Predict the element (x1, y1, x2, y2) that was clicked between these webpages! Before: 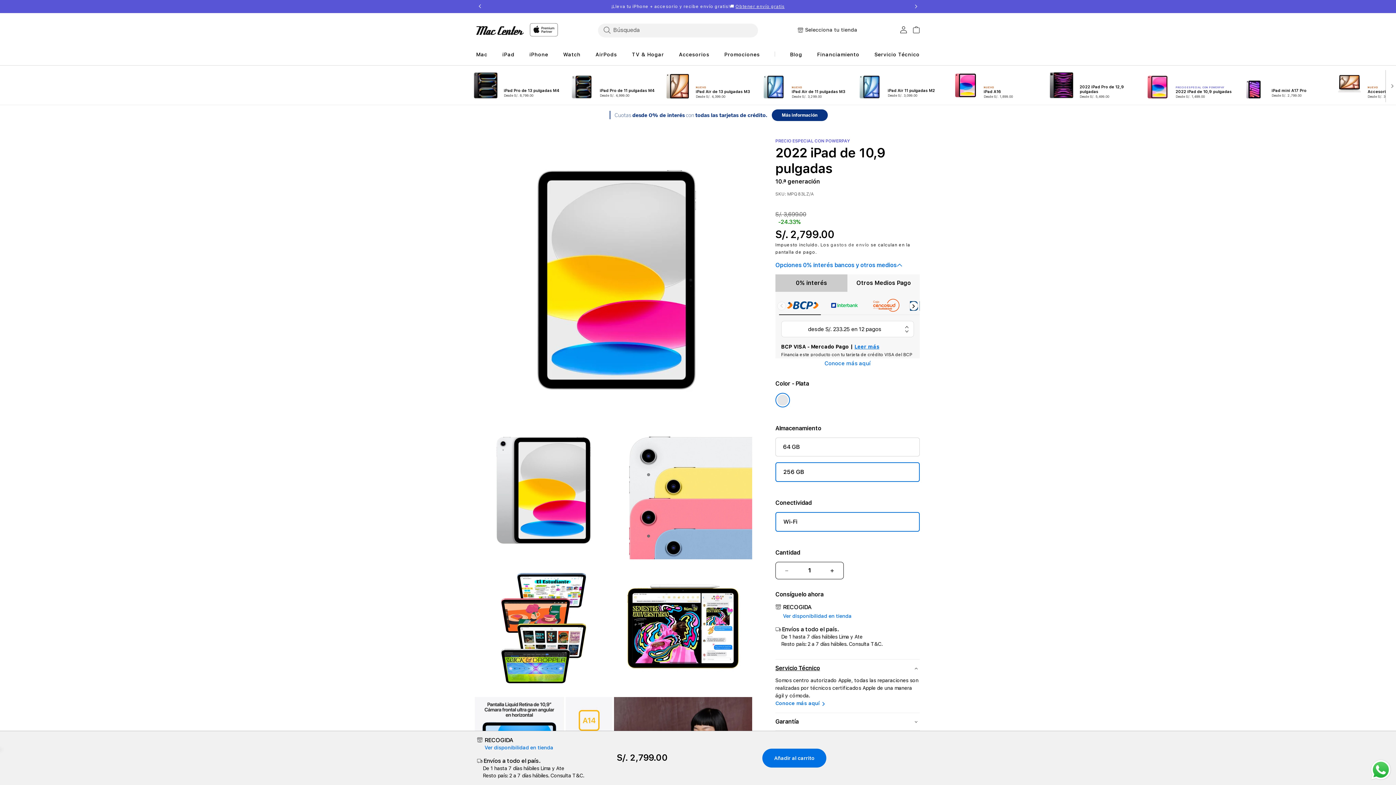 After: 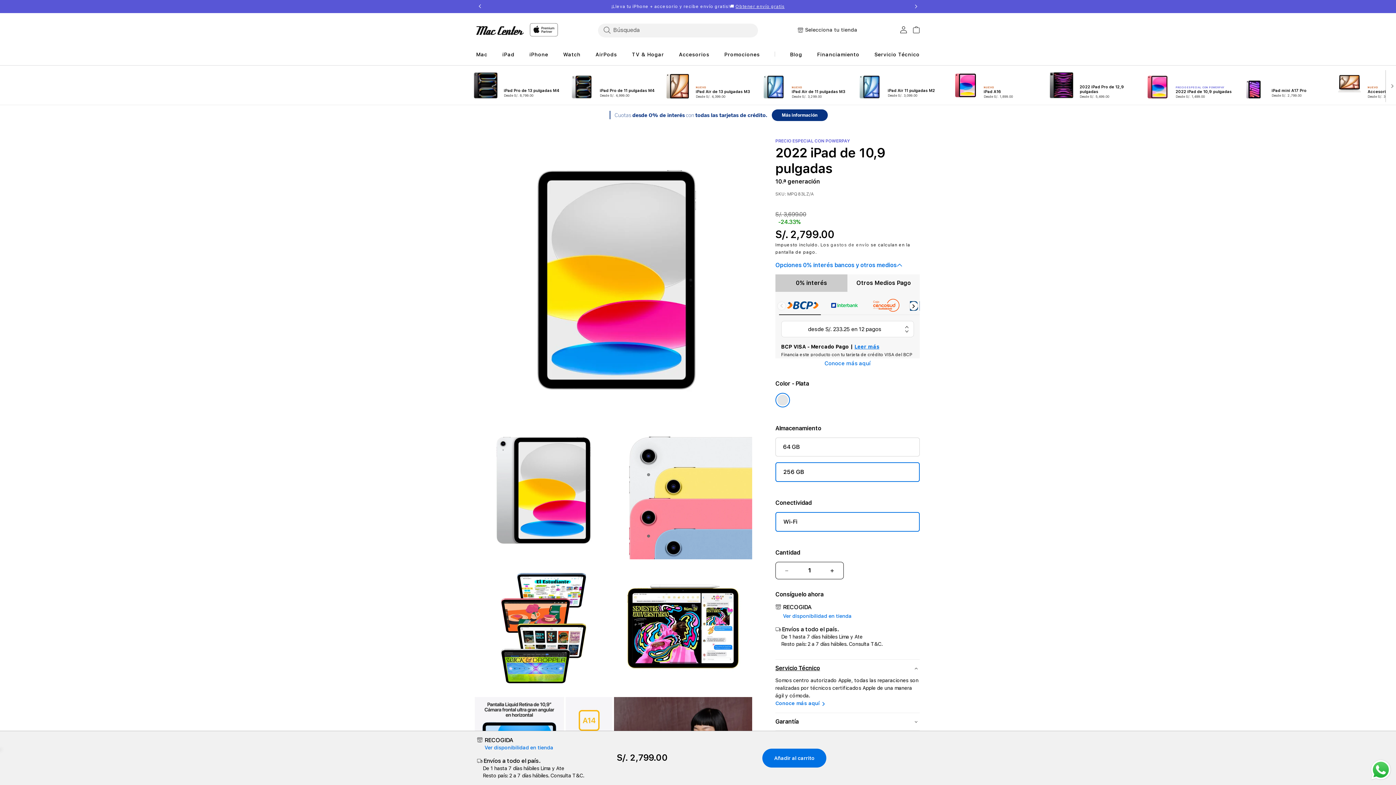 Action: bbox: (1369, 758, 1392, 781) label: Send a message via WhatsApp